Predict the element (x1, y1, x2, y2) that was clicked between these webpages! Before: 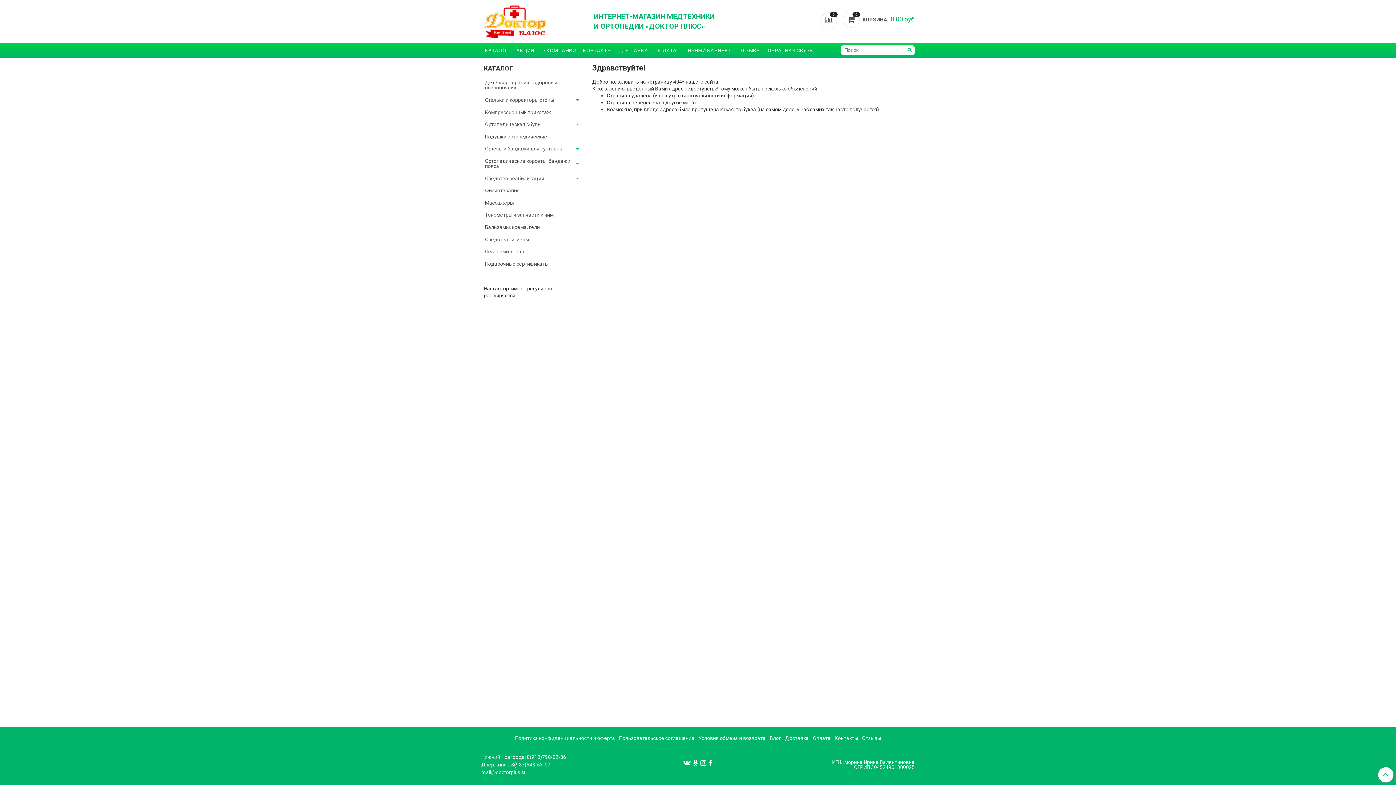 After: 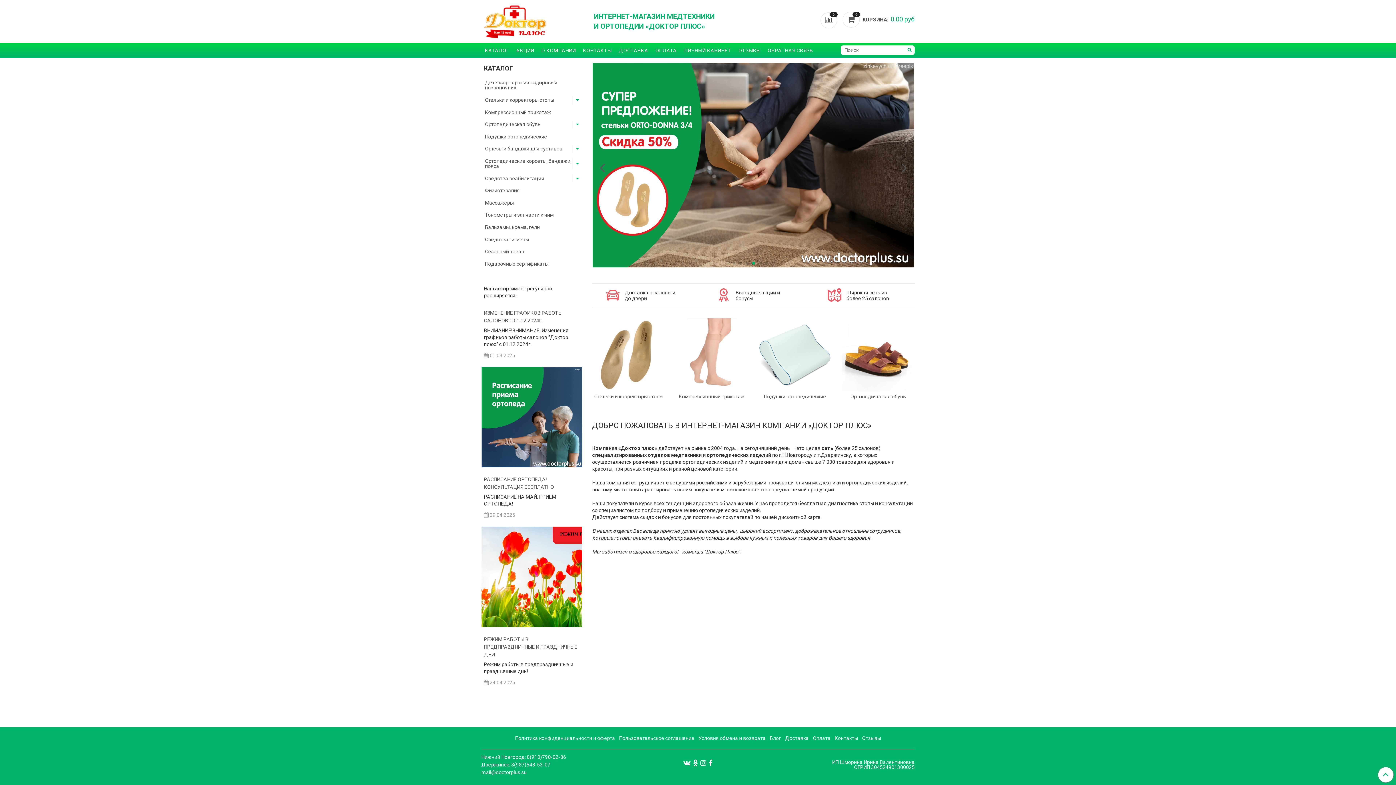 Action: bbox: (481, 5, 583, 37)